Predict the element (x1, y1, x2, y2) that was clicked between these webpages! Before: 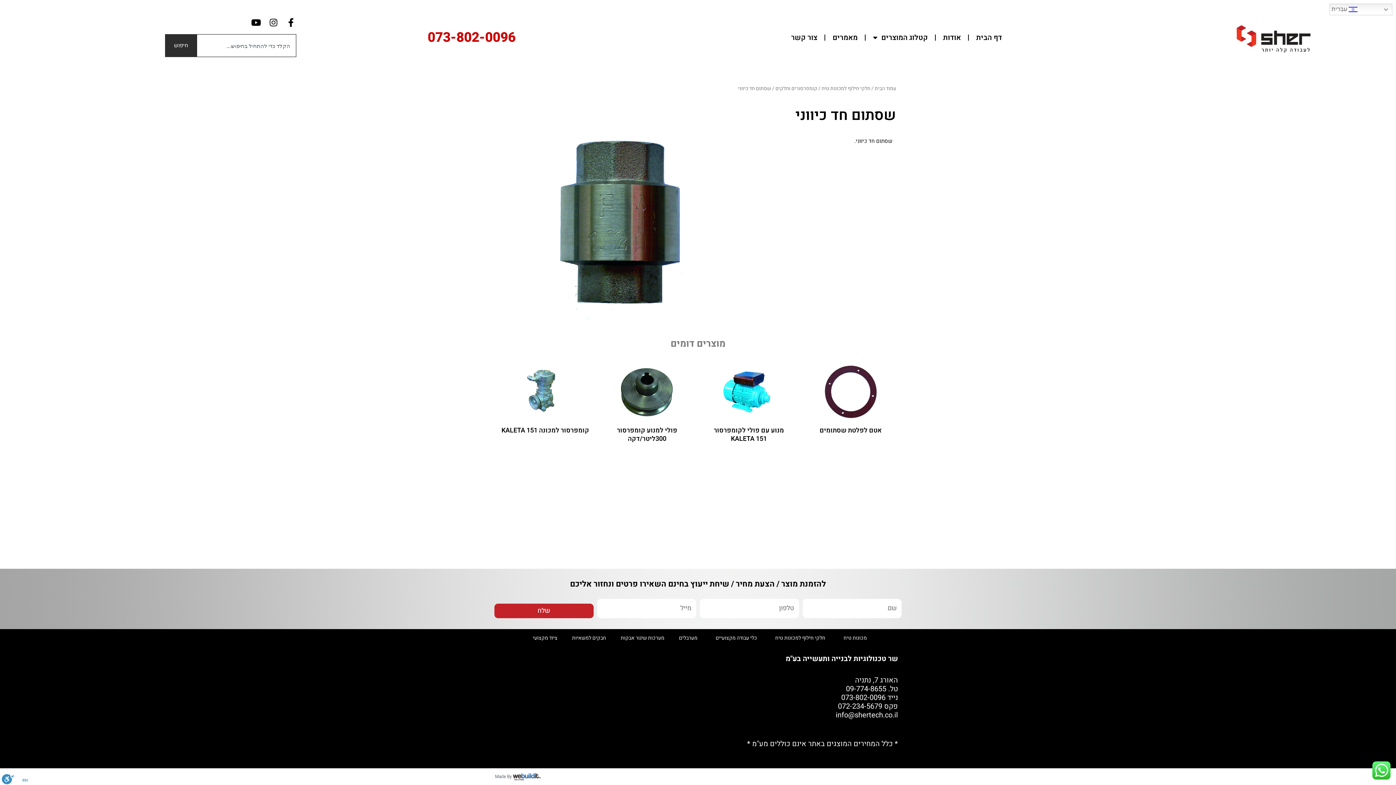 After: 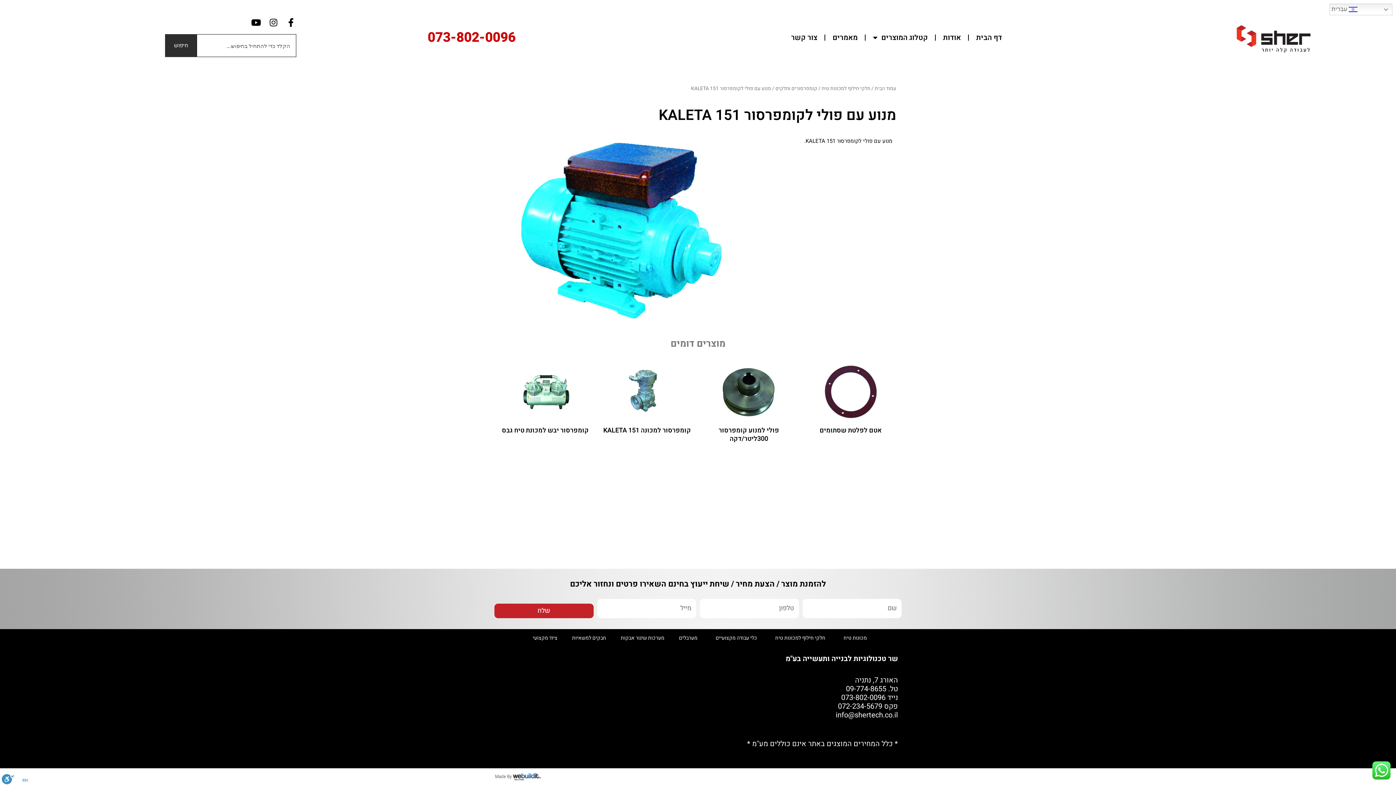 Action: bbox: (721, 364, 776, 419)